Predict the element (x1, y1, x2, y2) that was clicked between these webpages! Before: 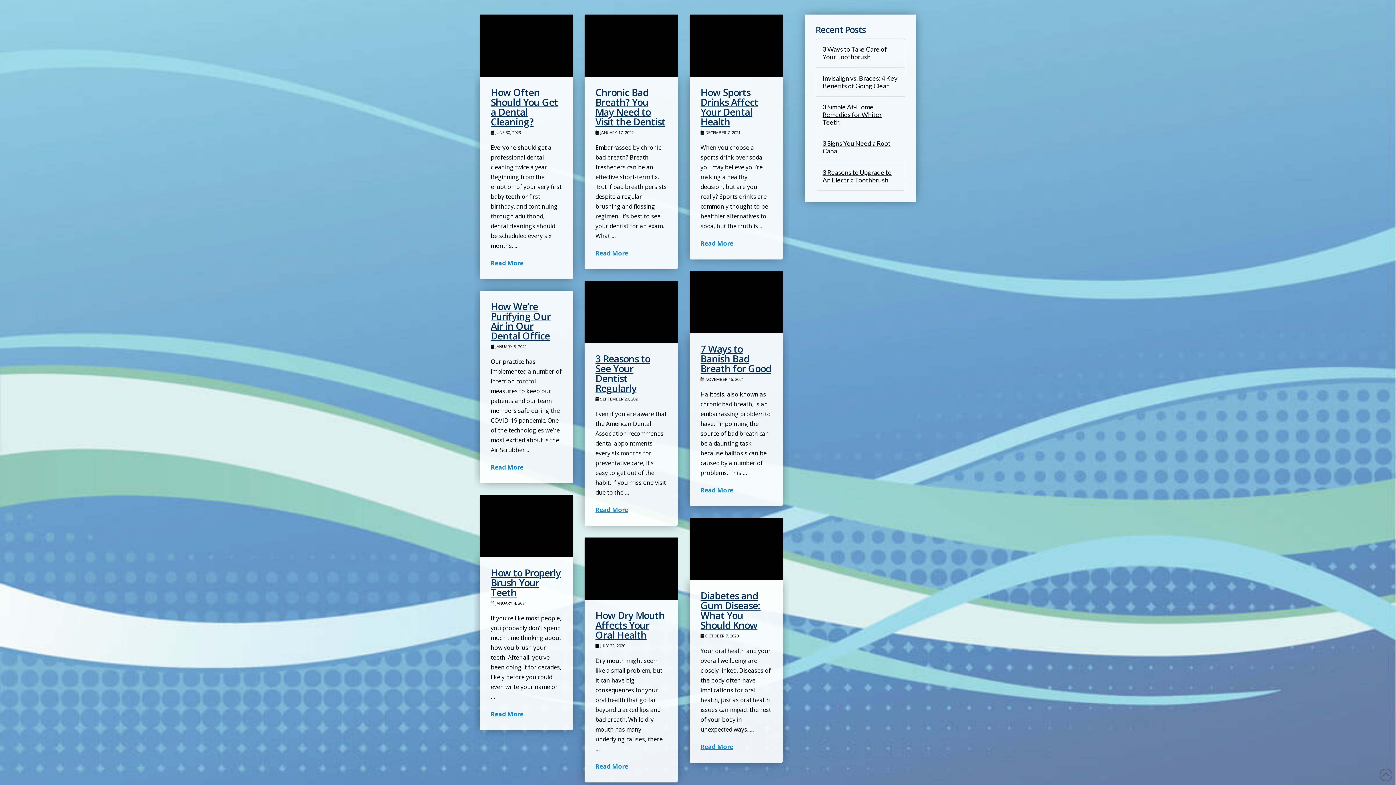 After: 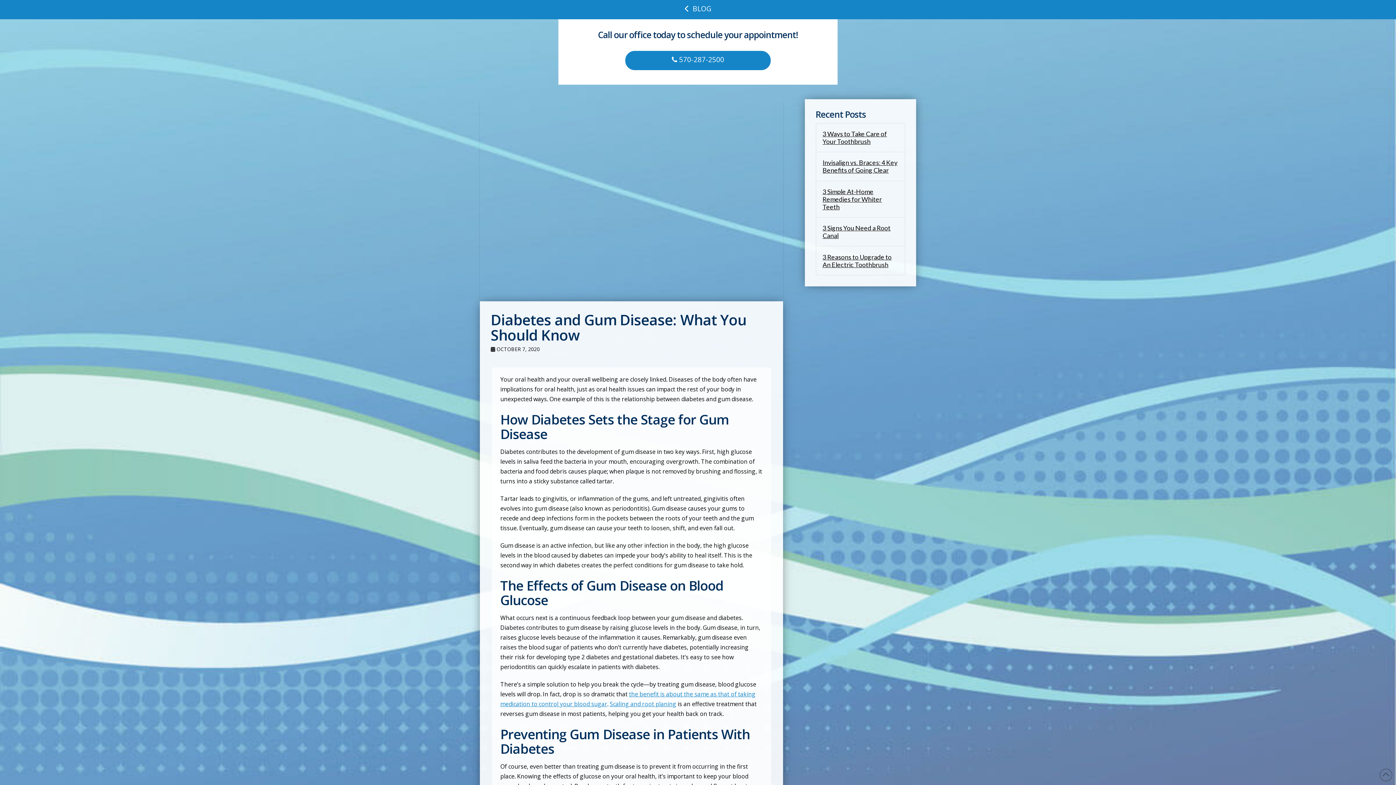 Action: label: Read More bbox: (700, 742, 733, 751)